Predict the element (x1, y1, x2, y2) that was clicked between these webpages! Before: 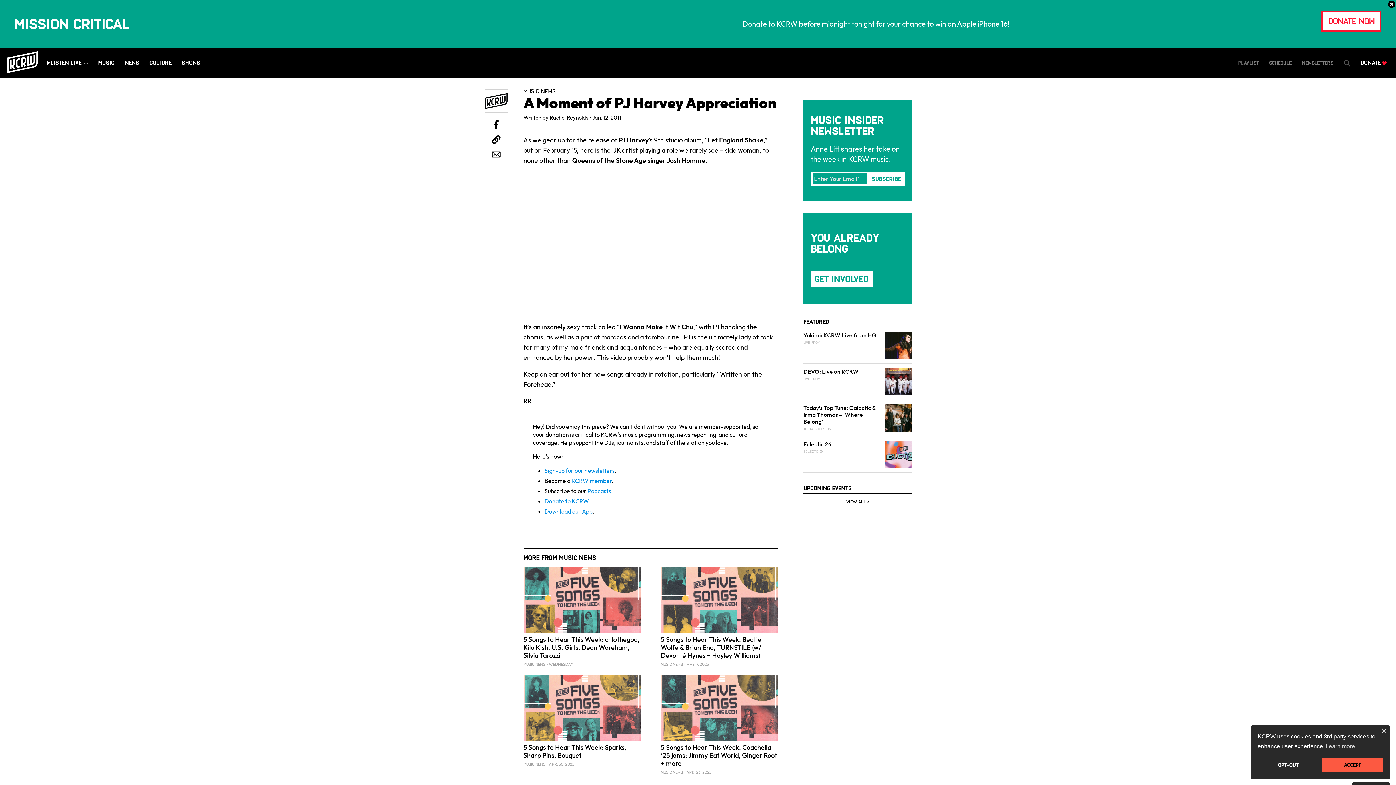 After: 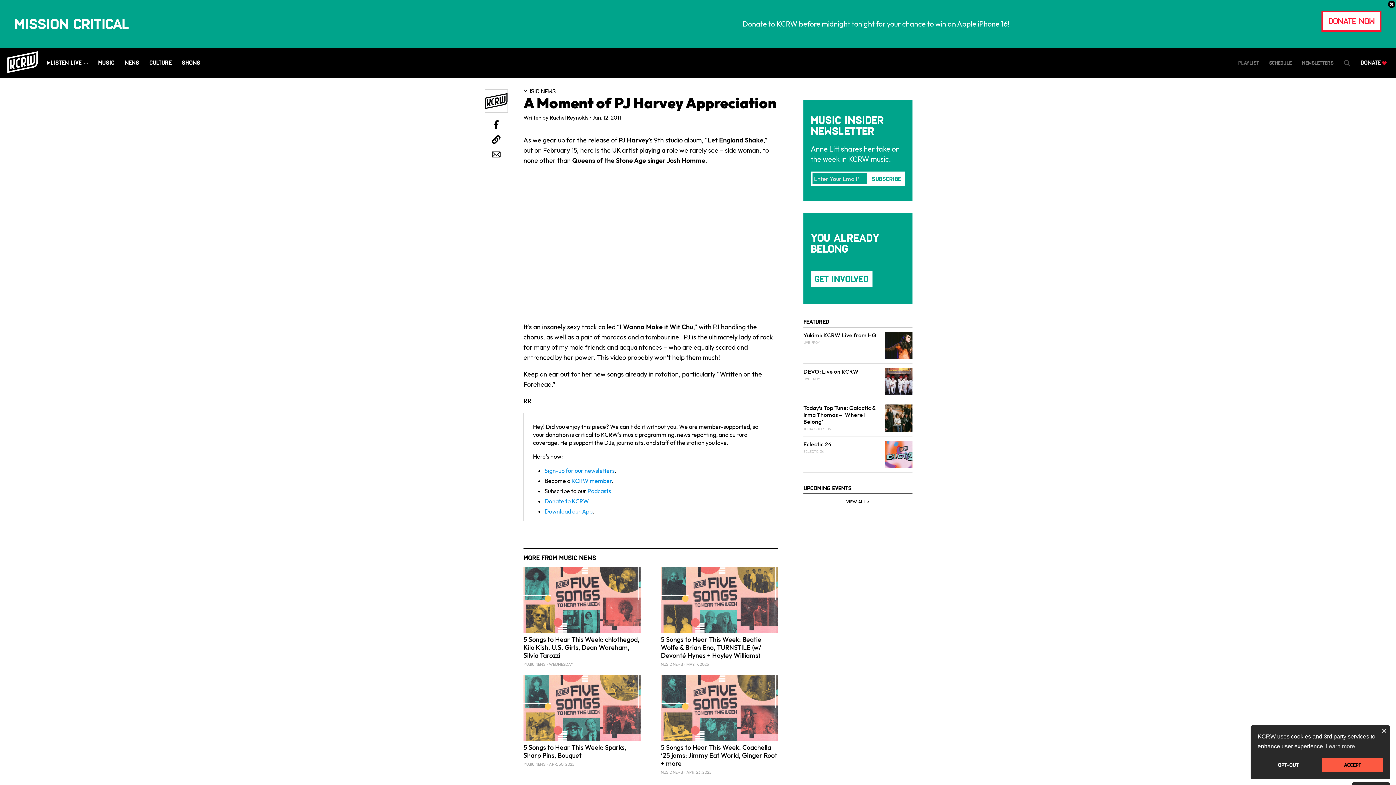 Action: label: Donate bbox: (1361, 59, 1386, 66)